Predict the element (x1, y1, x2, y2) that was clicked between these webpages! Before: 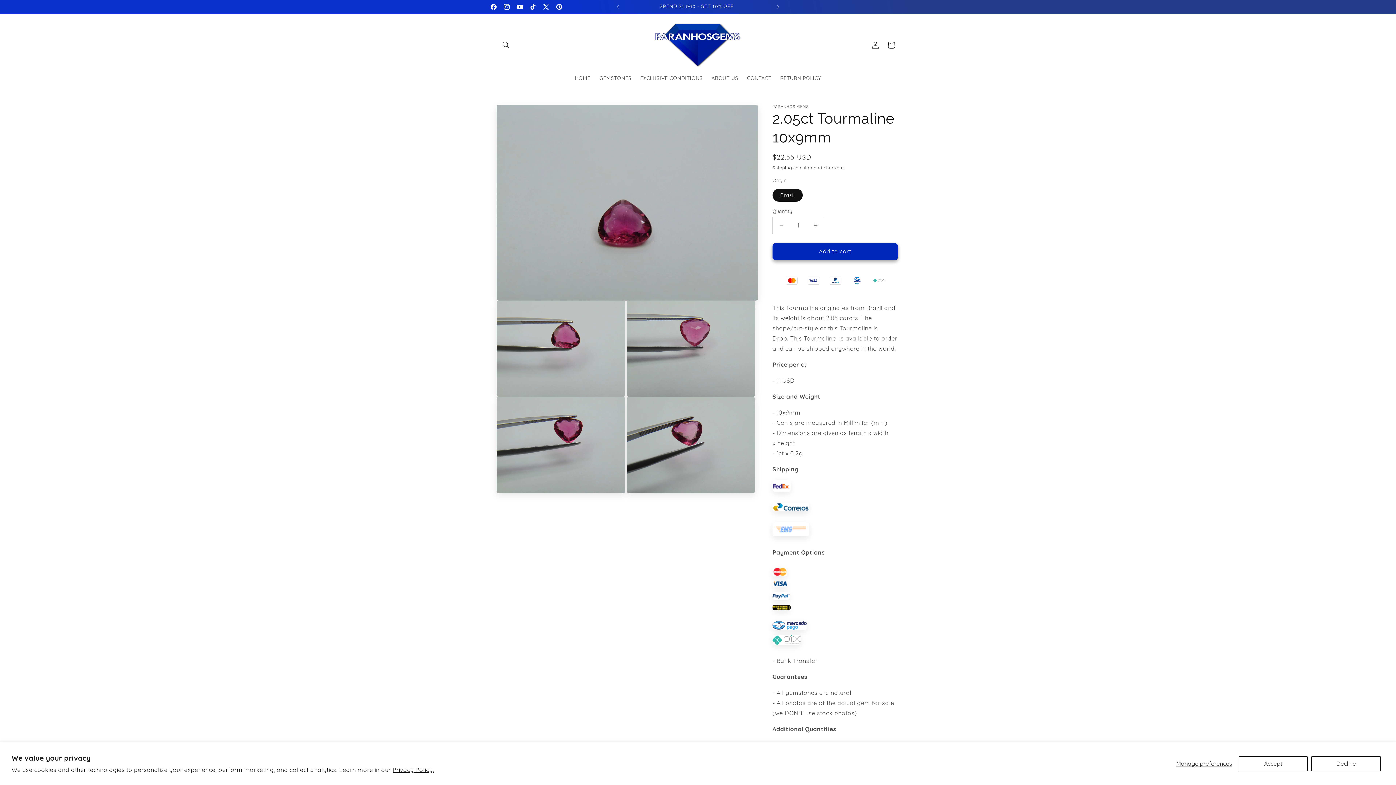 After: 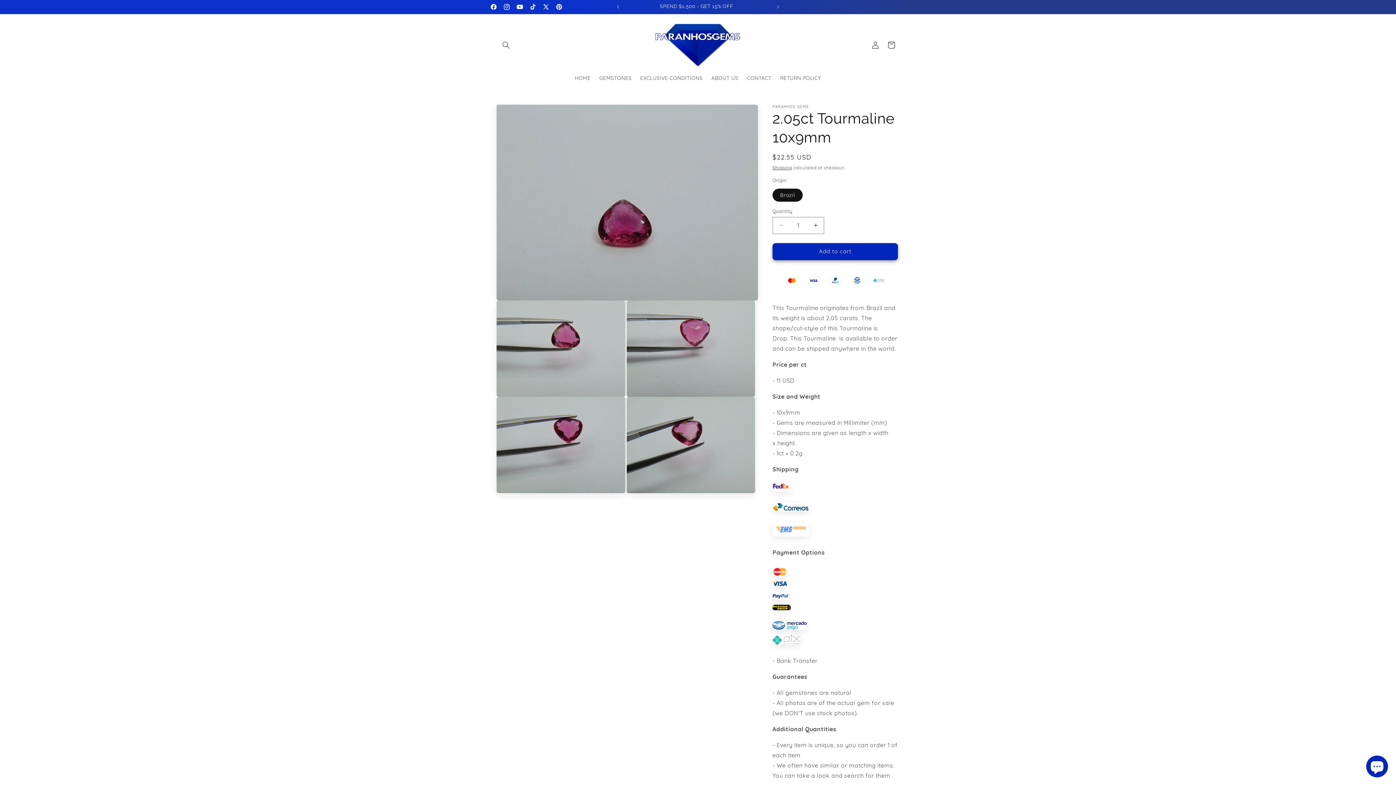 Action: bbox: (1311, 756, 1381, 771) label: Decline